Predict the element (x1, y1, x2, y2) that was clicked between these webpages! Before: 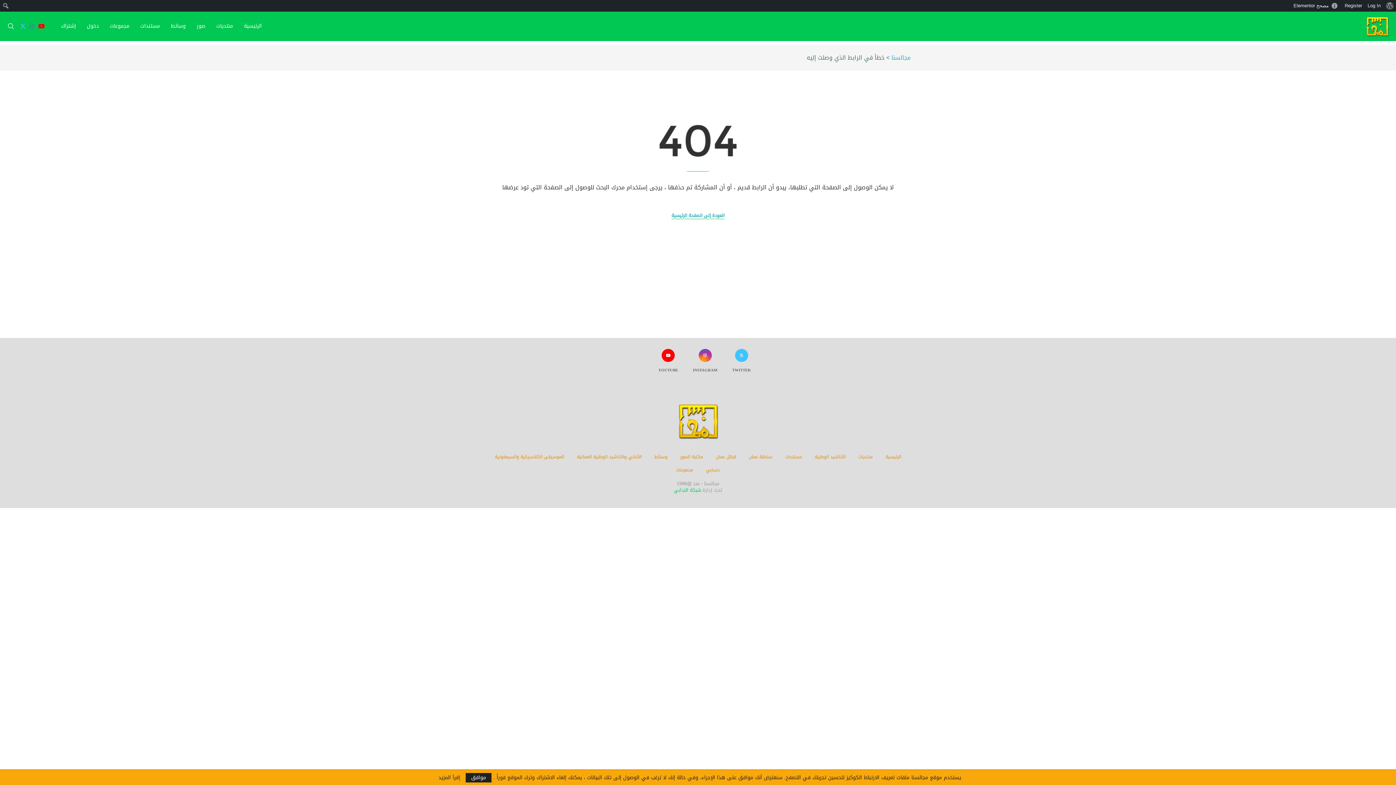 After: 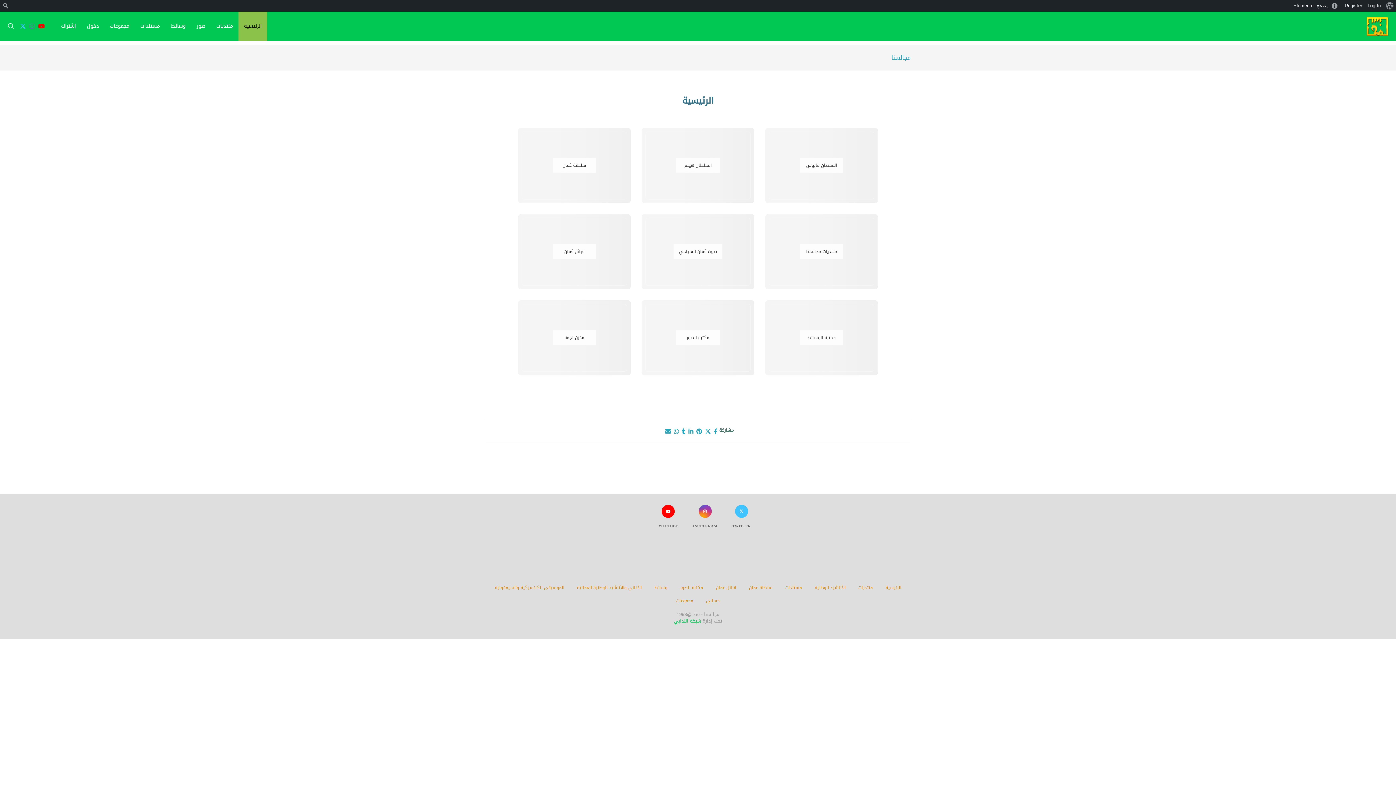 Action: bbox: (1366, 11, 1389, 40)